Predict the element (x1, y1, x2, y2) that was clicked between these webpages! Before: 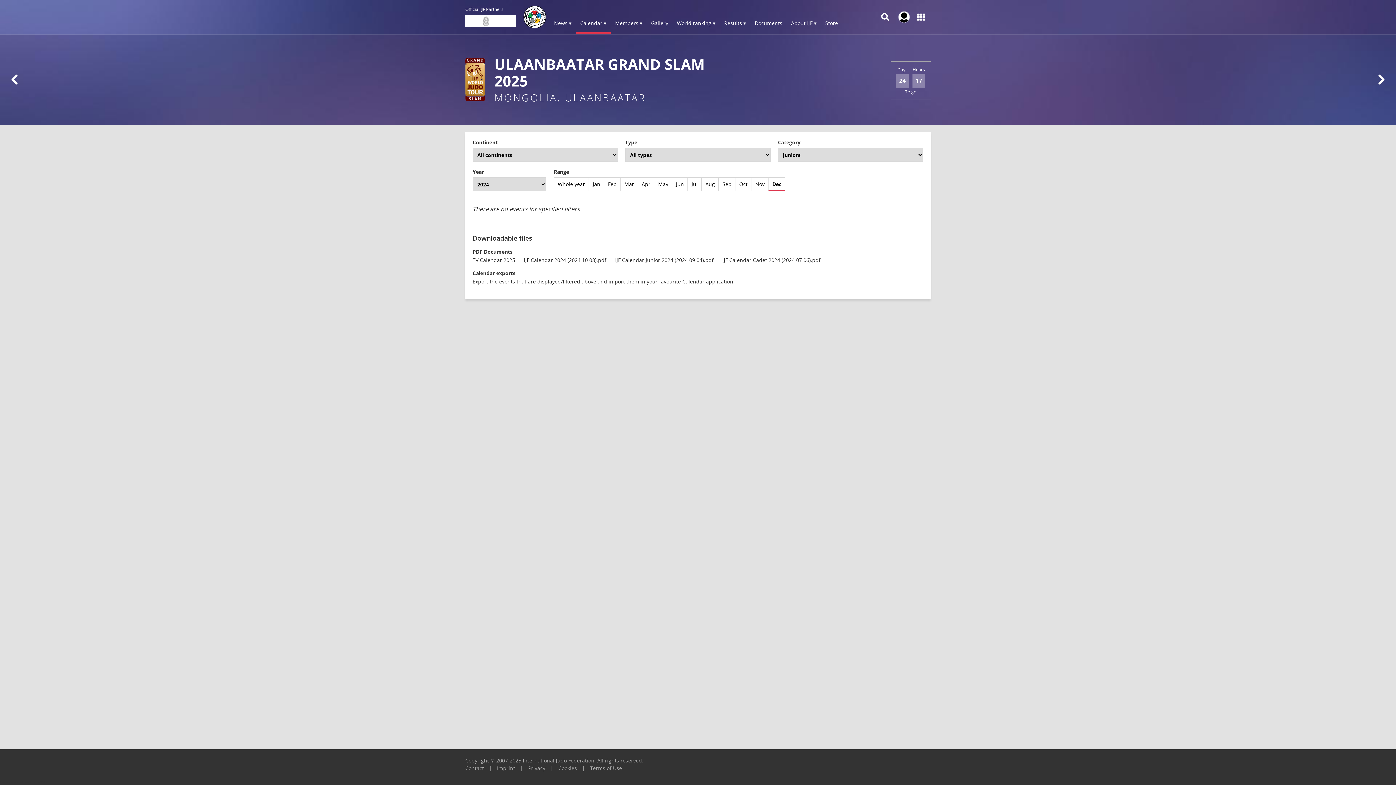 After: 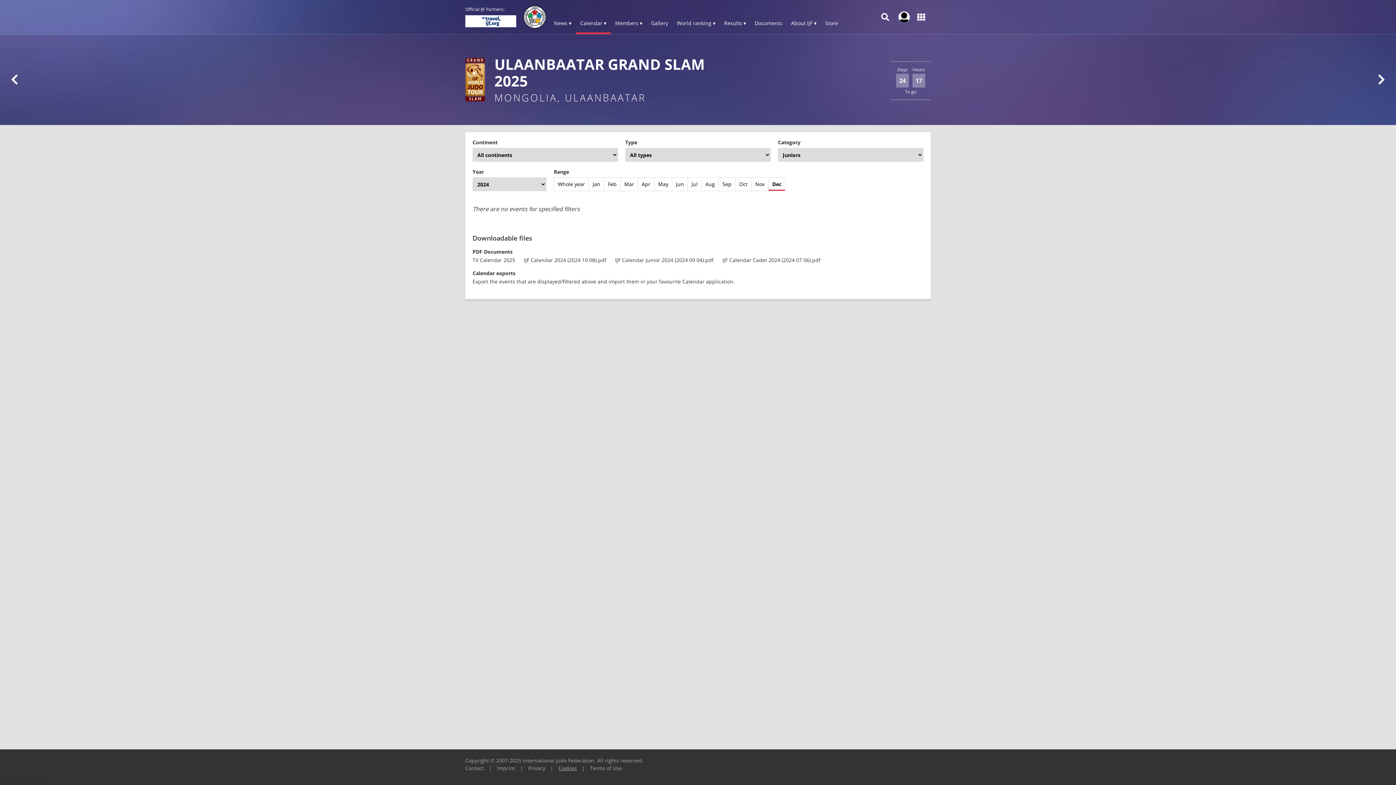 Action: bbox: (558, 765, 577, 772) label: Cookies